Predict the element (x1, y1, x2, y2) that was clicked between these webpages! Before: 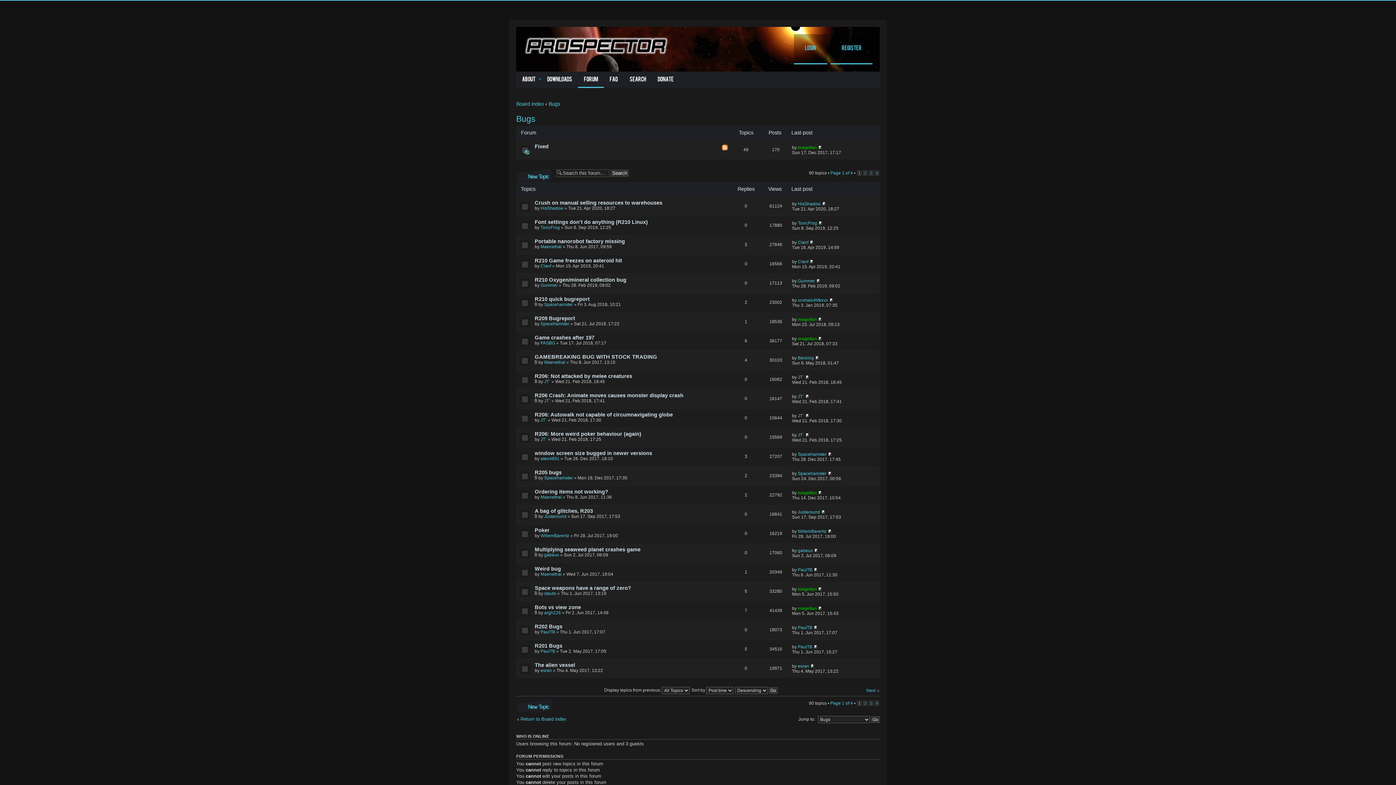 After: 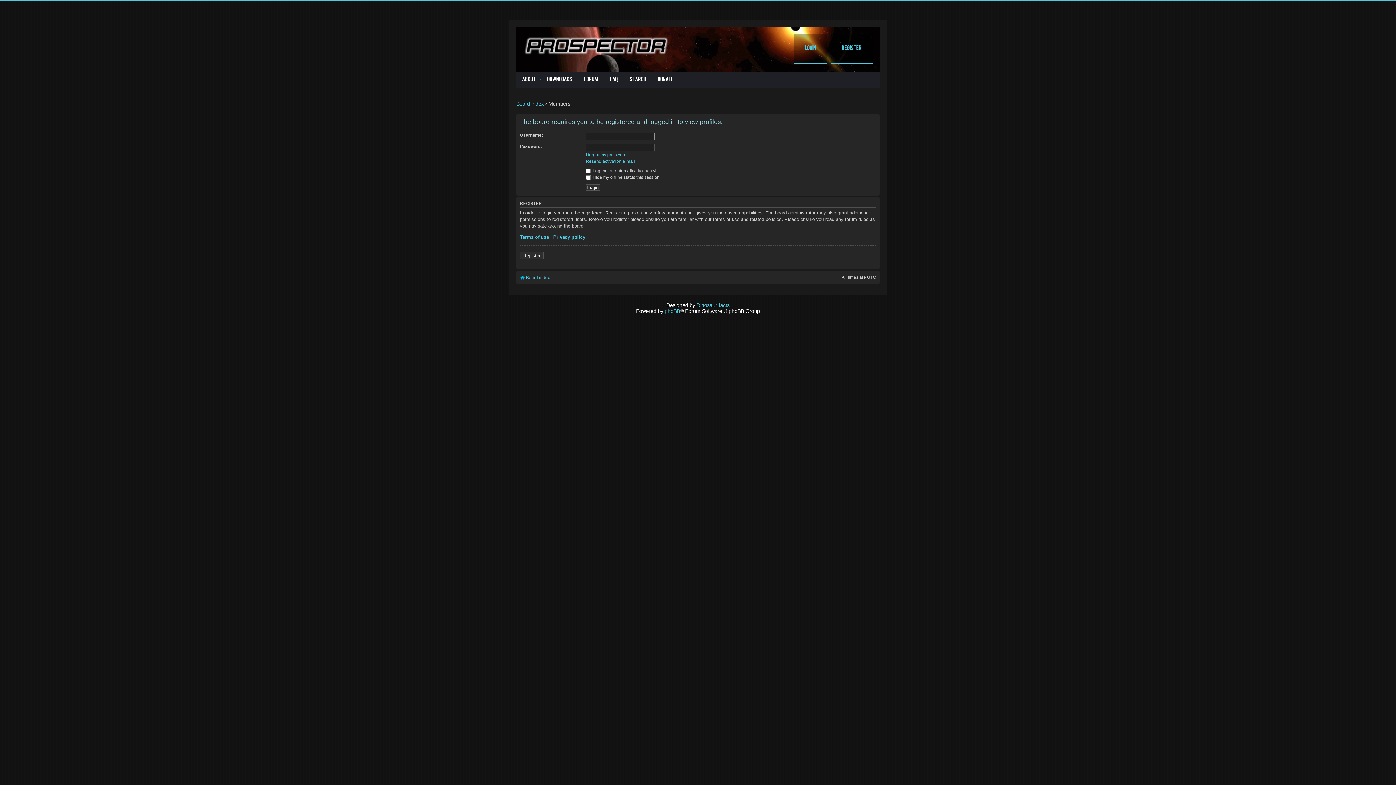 Action: label: JT` bbox: (798, 394, 804, 399)